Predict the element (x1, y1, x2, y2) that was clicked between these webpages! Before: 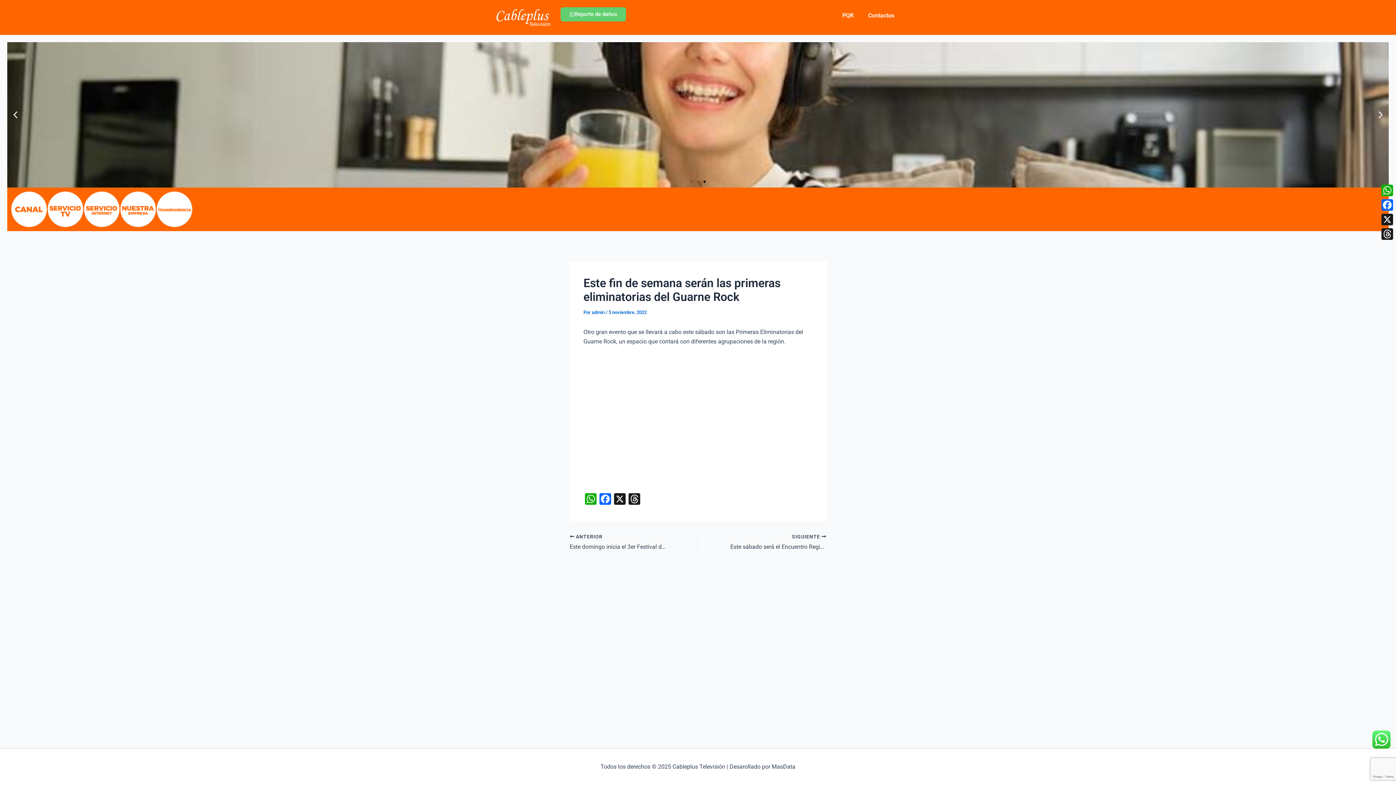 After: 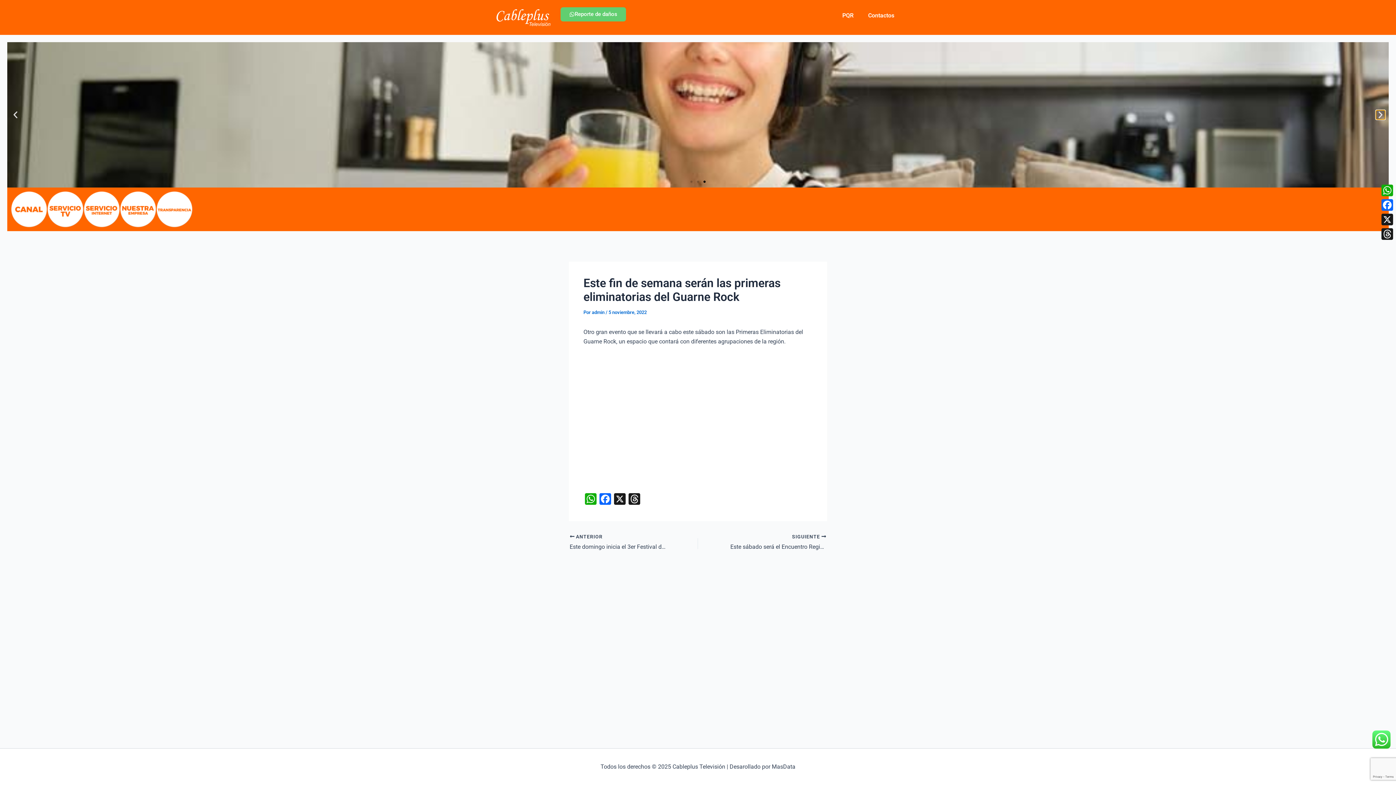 Action: bbox: (1376, 110, 1385, 119) label: Next slide